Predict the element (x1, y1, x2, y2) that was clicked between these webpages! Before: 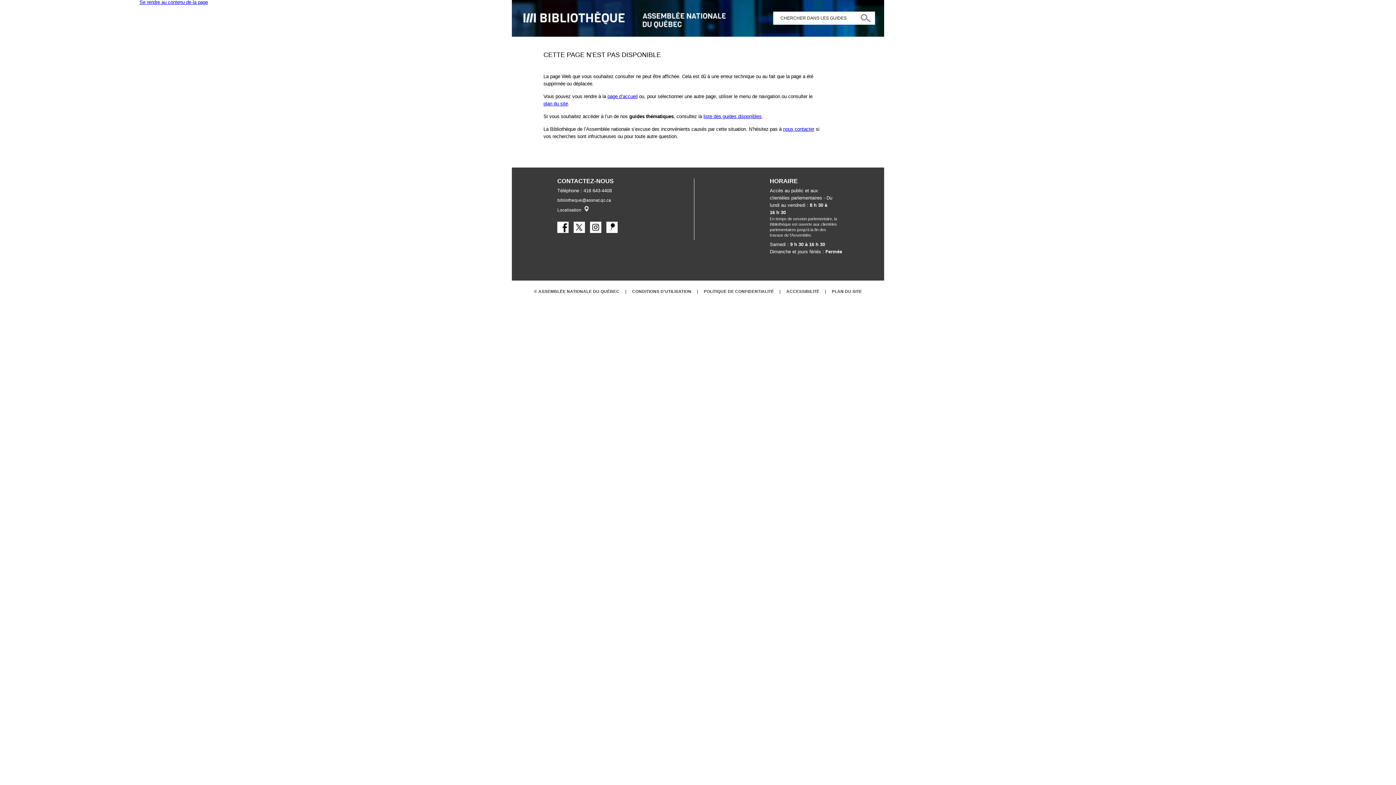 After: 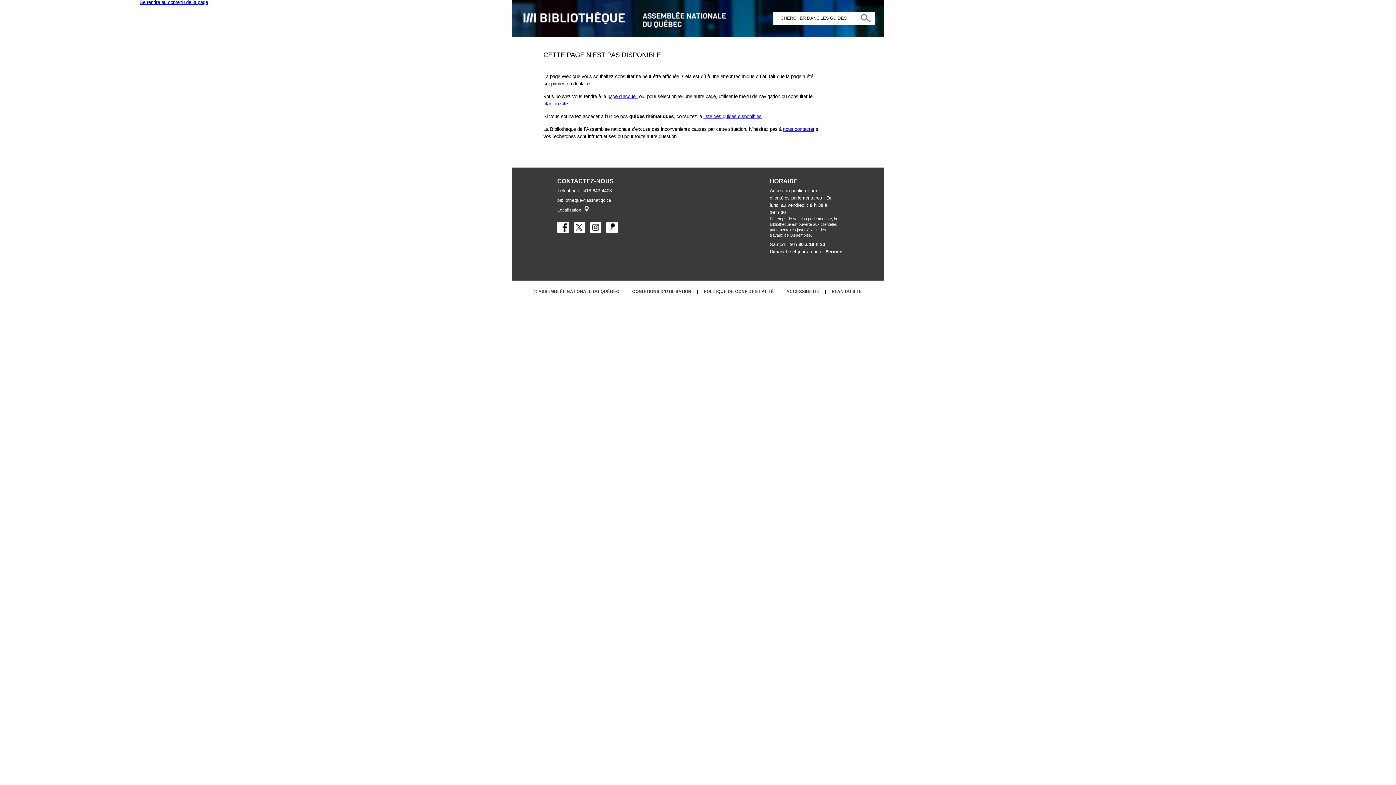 Action: bbox: (606, 221, 617, 233)